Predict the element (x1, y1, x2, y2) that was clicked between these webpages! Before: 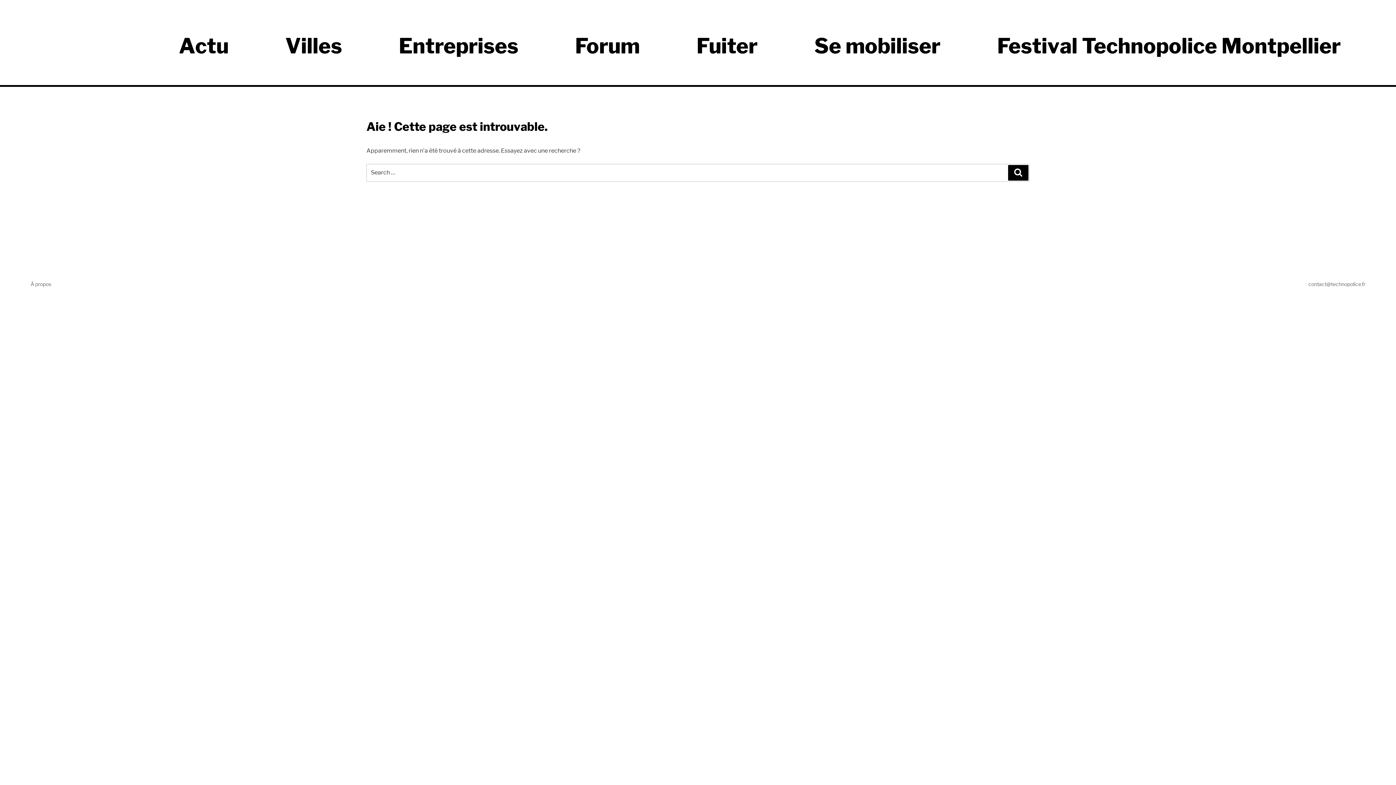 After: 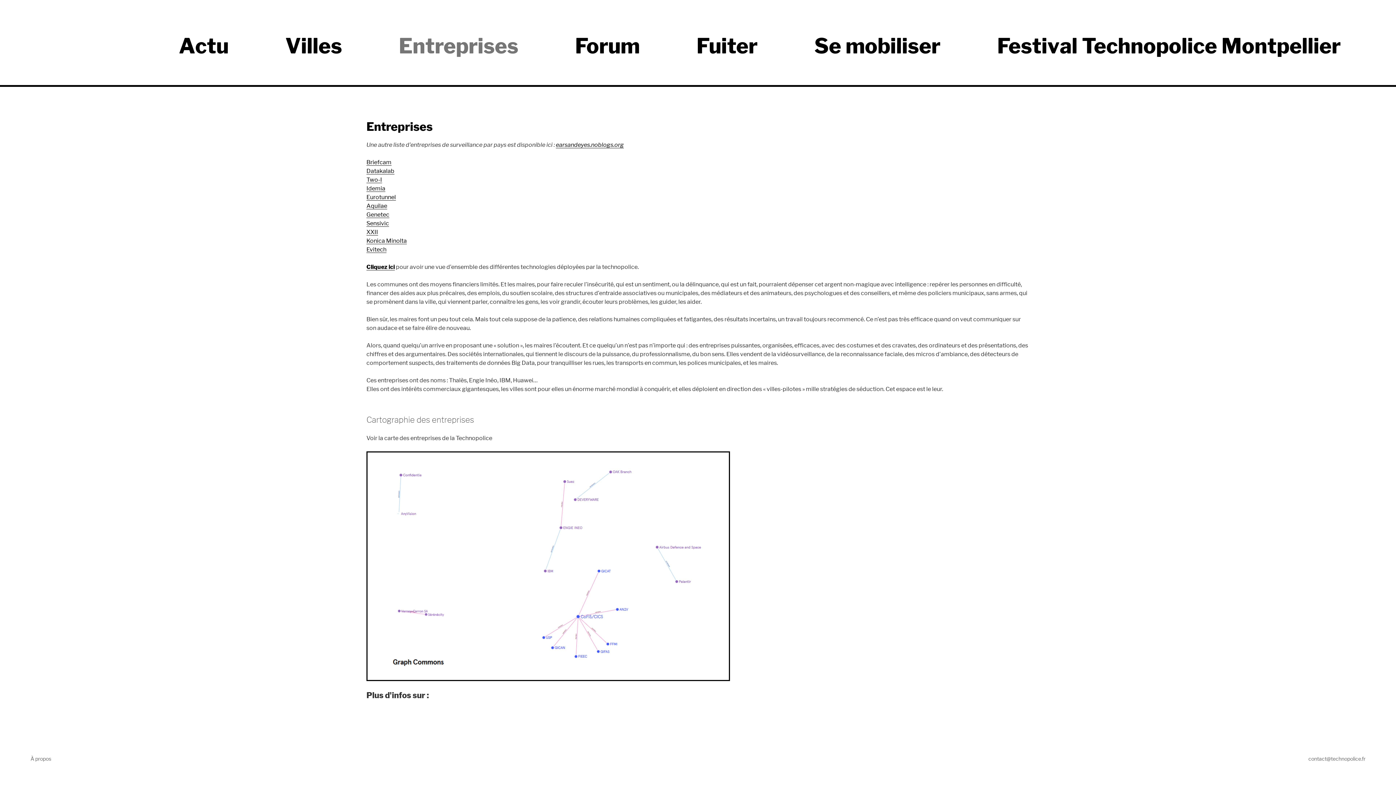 Action: label: Entreprises bbox: (372, 9, 544, 82)